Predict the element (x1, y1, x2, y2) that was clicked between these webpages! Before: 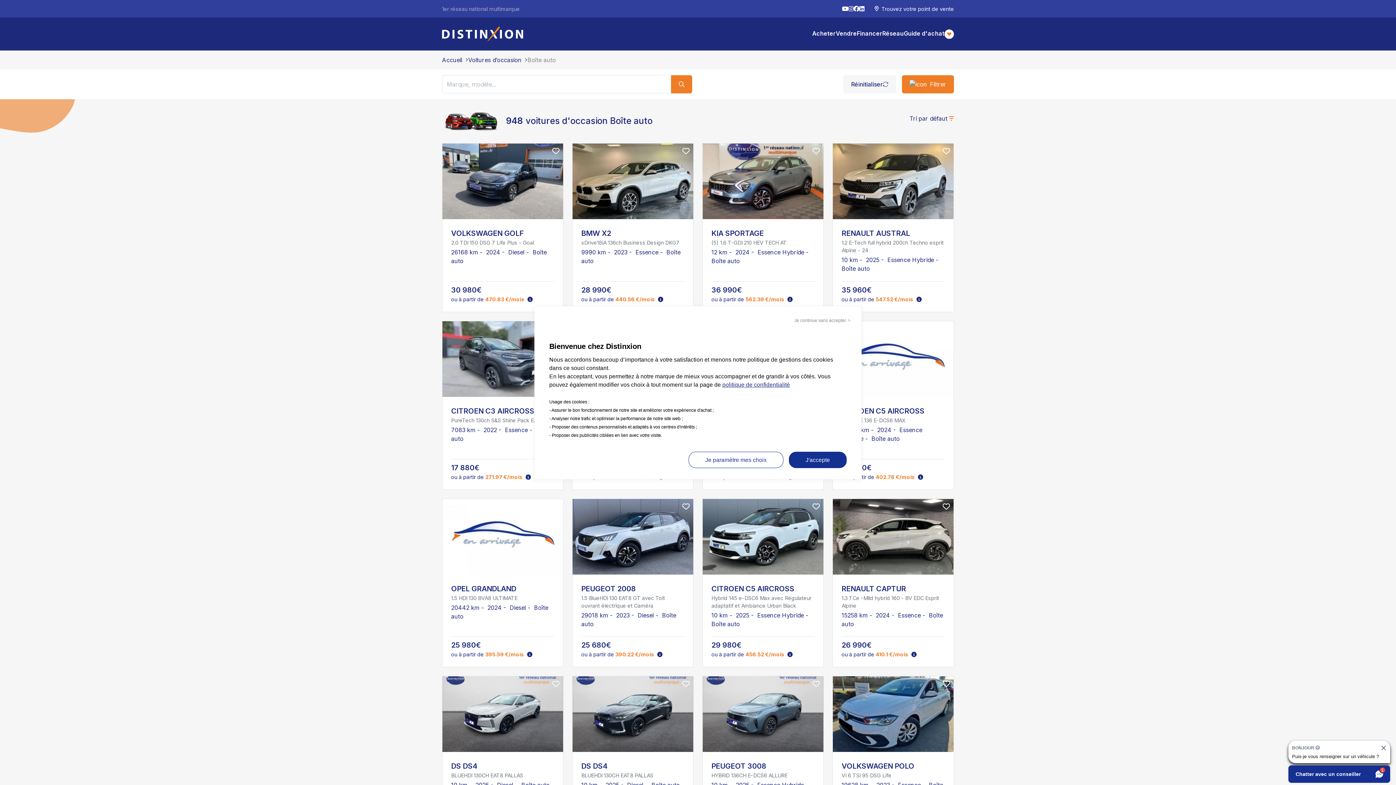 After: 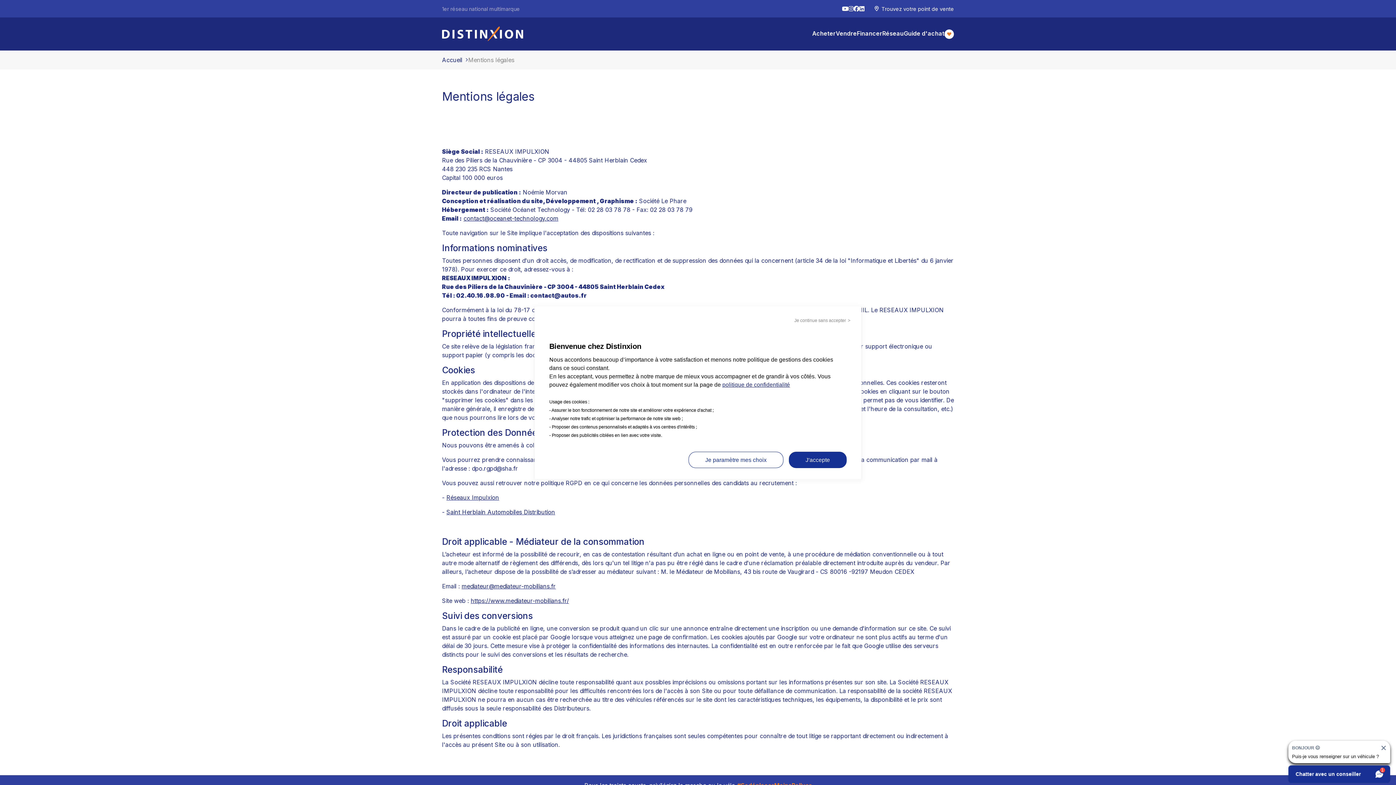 Action: label: politique de confidentialité bbox: (722, 381, 790, 387)